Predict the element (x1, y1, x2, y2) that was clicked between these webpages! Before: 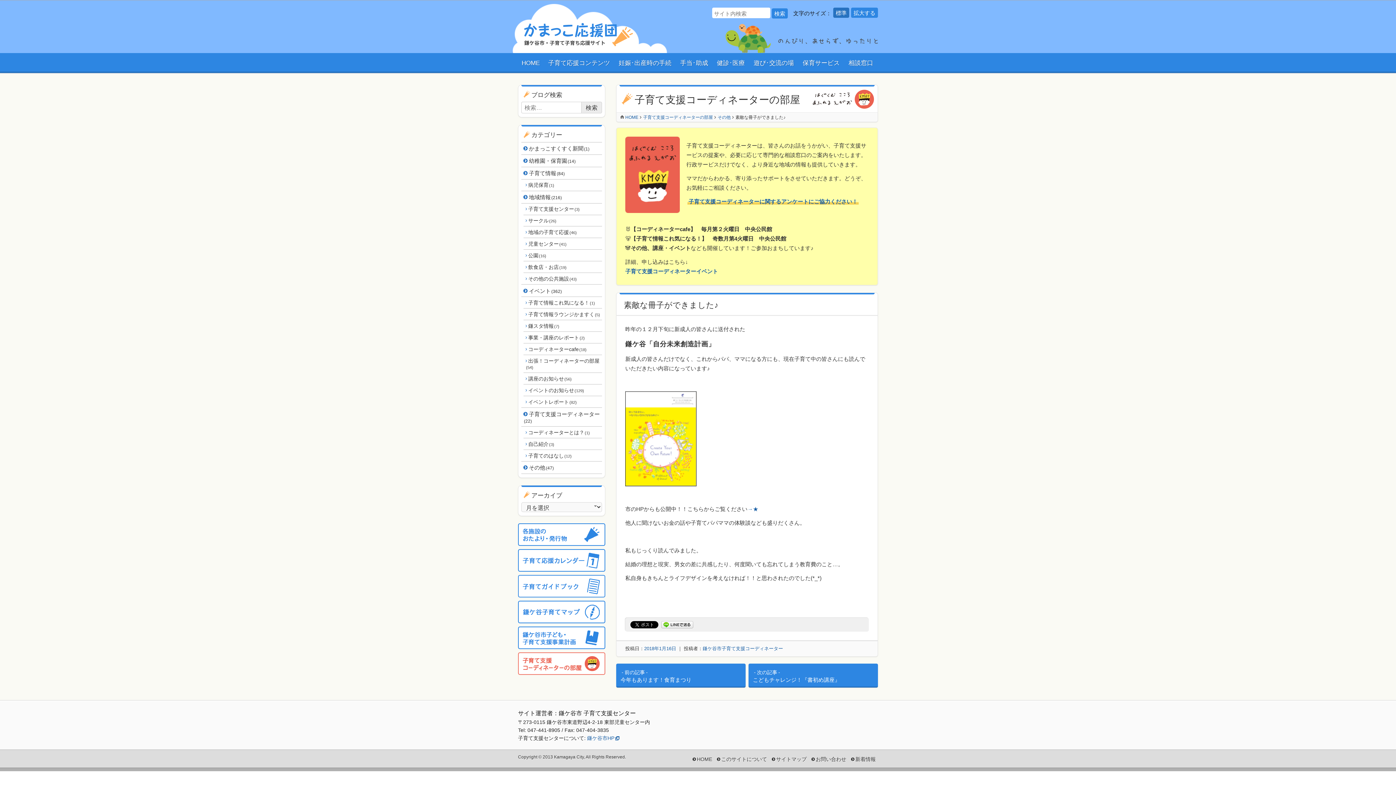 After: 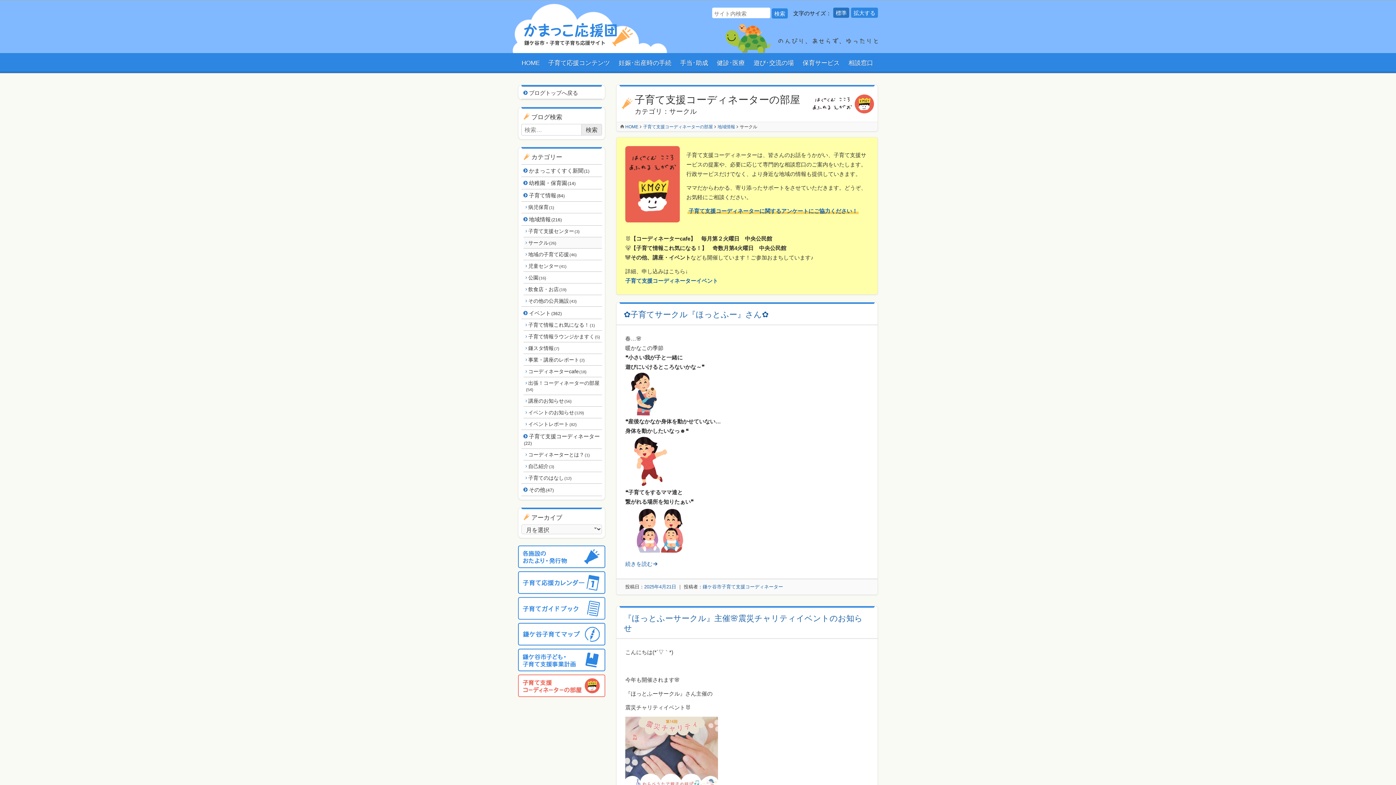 Action: label: サークル(26) bbox: (523, 215, 602, 226)